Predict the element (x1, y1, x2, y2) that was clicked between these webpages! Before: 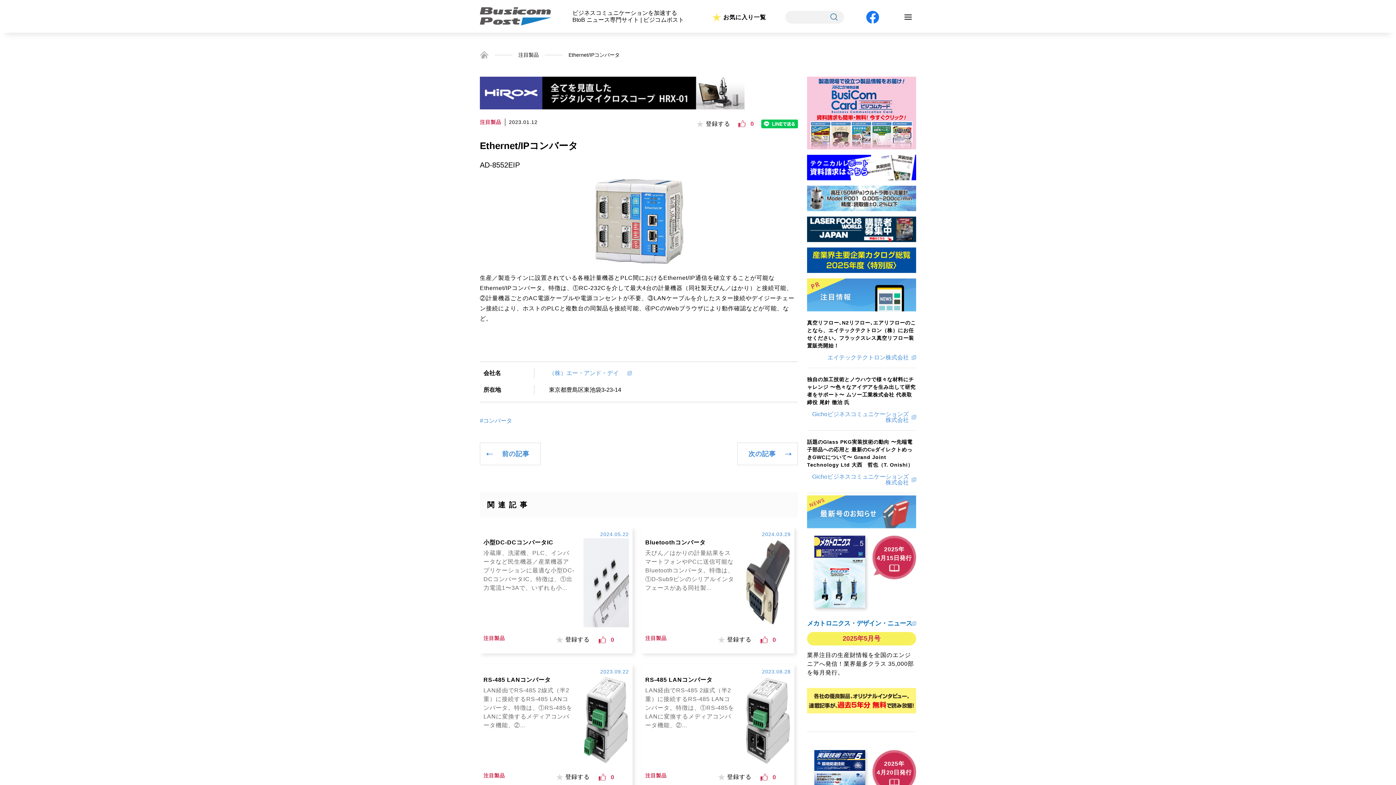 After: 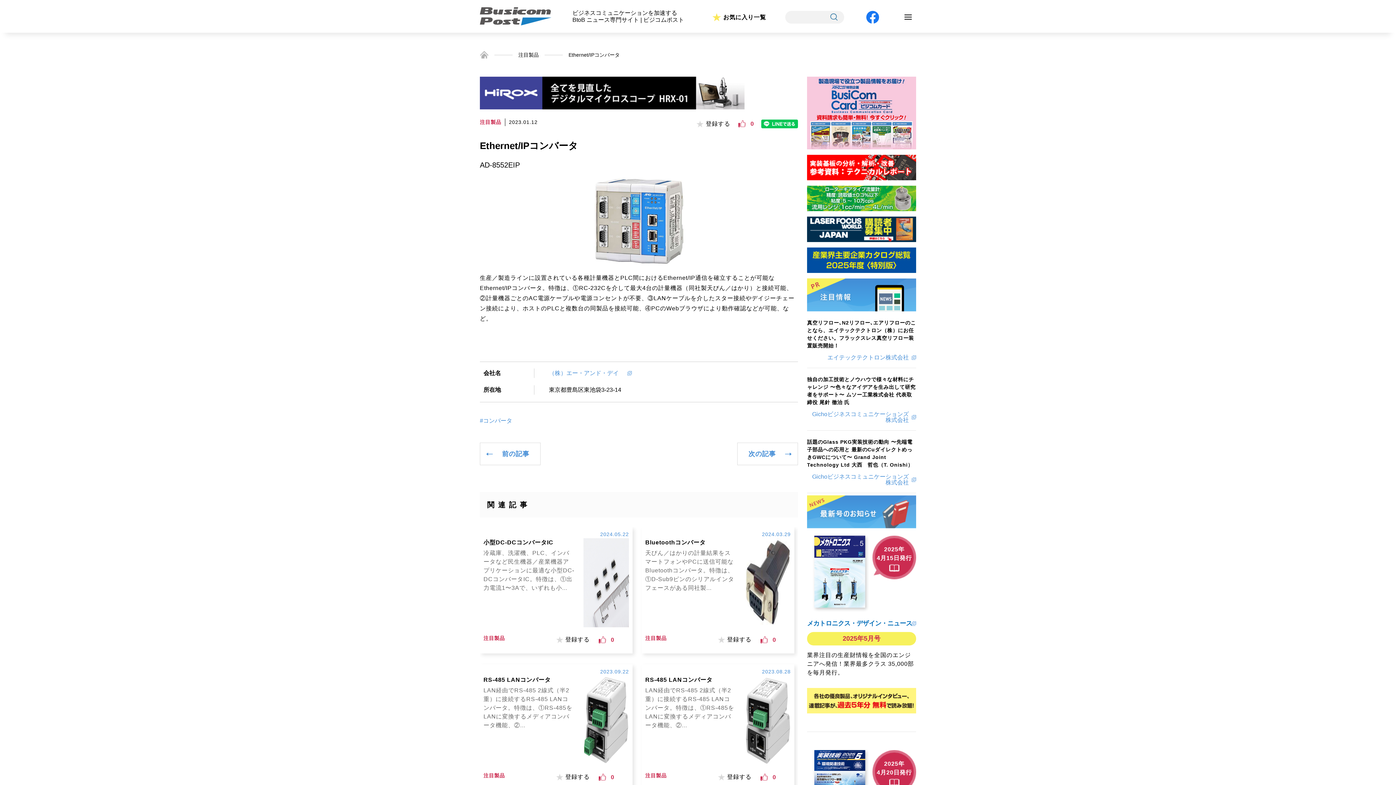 Action: bbox: (807, 236, 916, 242)